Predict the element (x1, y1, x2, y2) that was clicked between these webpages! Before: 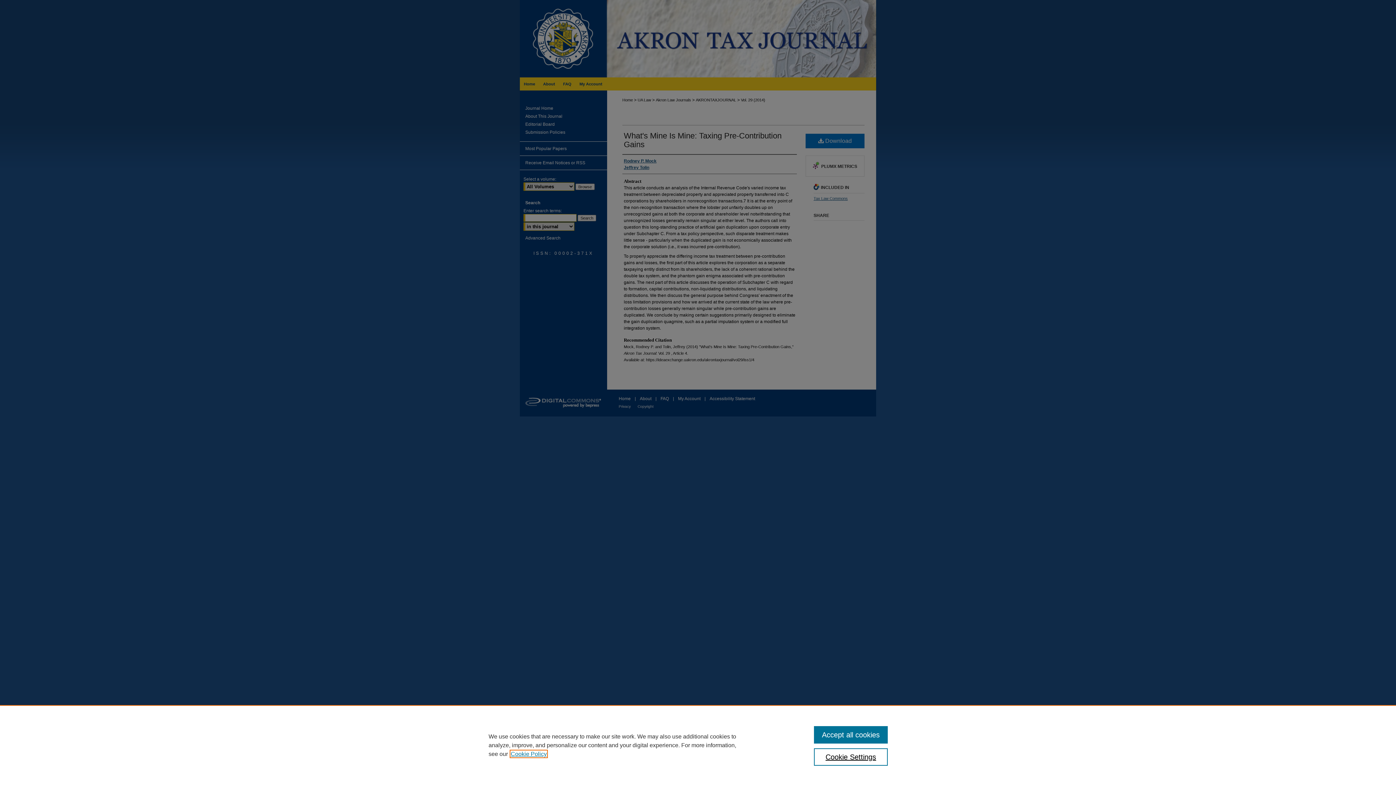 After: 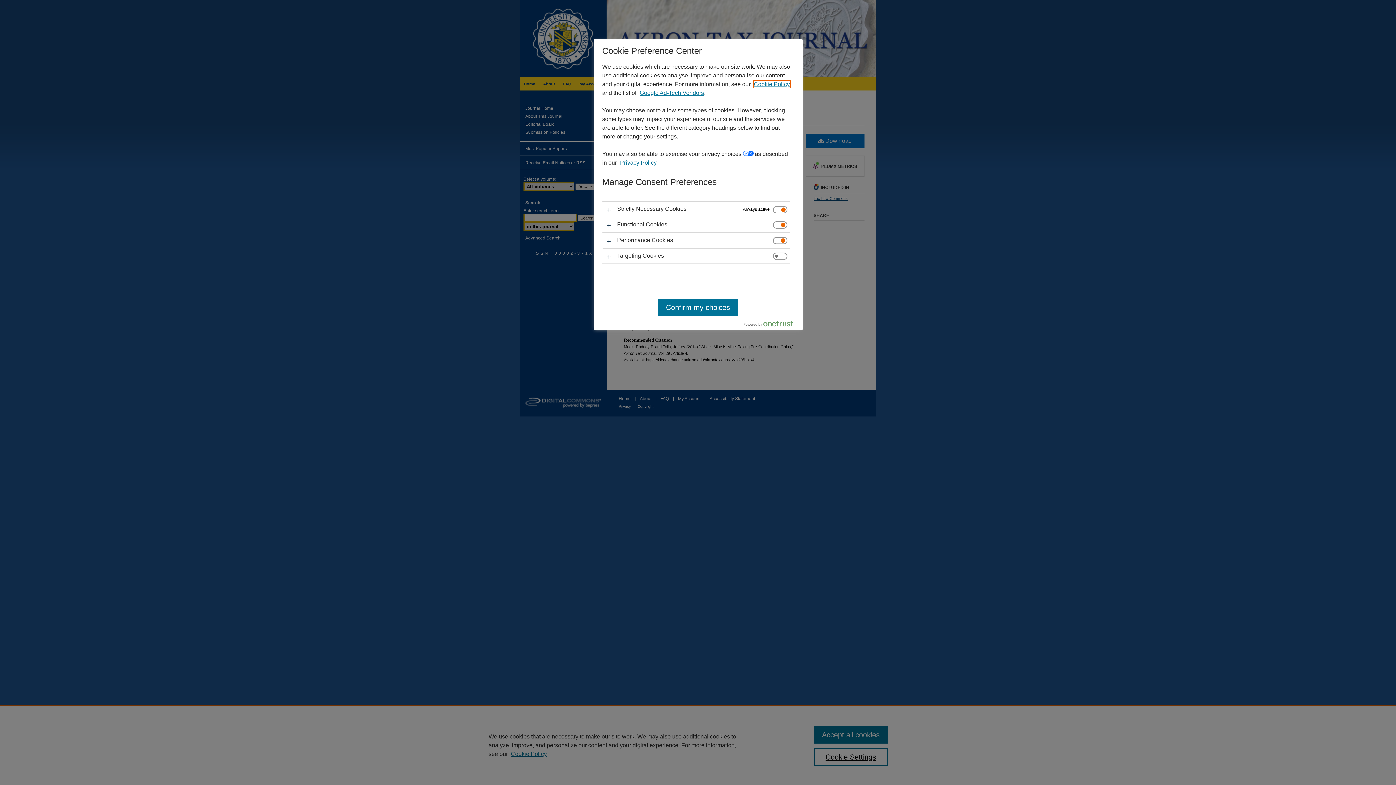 Action: label: Cookie Settings bbox: (814, 748, 887, 766)